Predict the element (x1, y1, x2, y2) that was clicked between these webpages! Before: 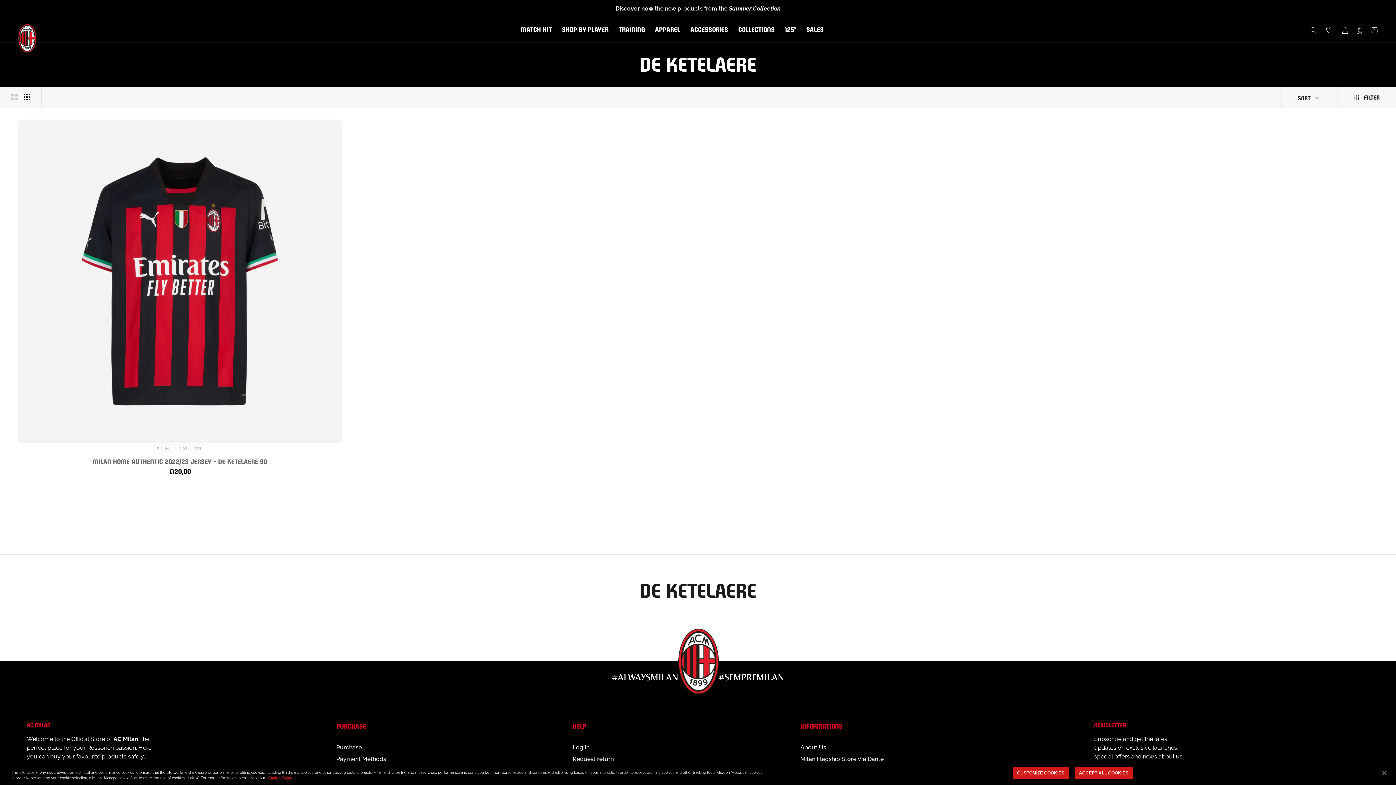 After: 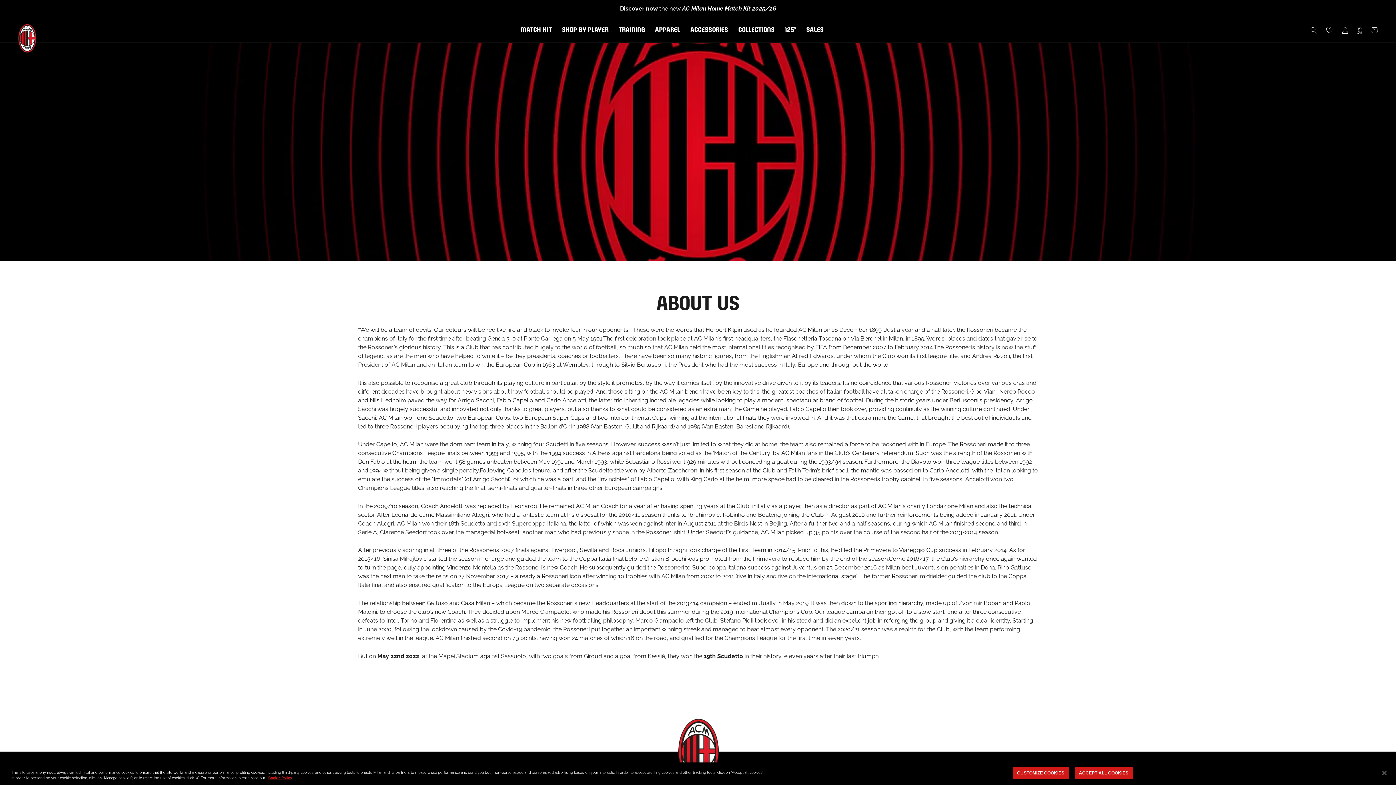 Action: label: About Us bbox: (800, 743, 907, 752)